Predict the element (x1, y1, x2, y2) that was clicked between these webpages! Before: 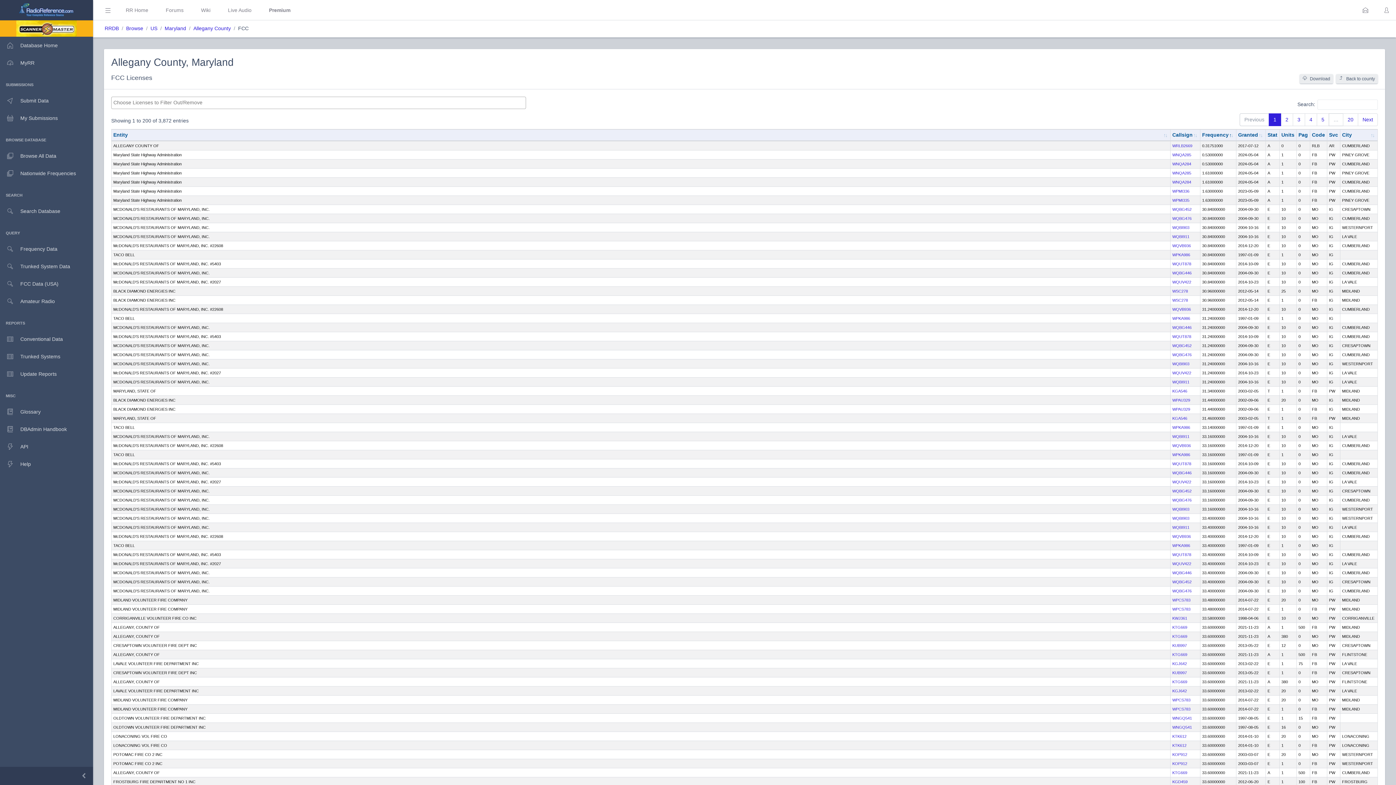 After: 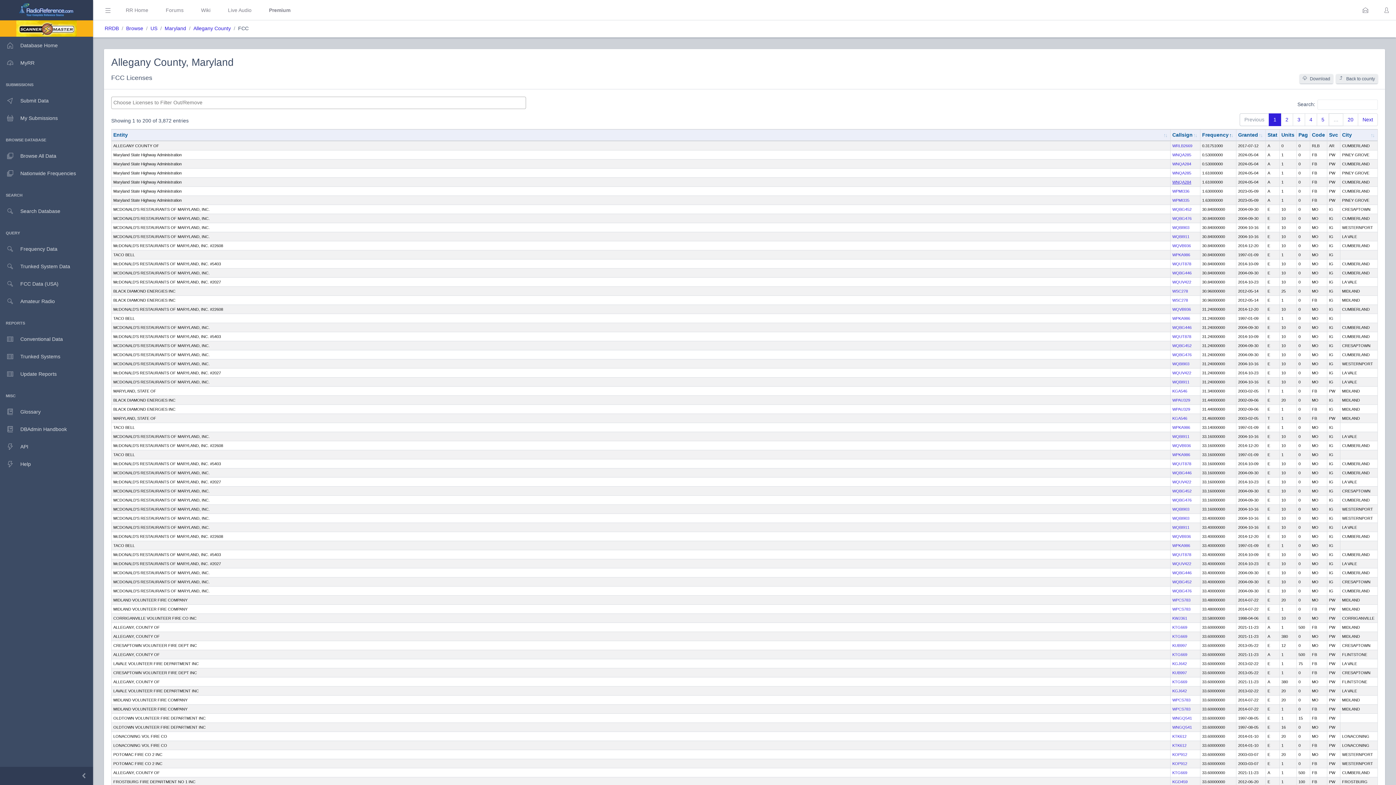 Action: label: WNQA284 bbox: (1172, 180, 1191, 184)